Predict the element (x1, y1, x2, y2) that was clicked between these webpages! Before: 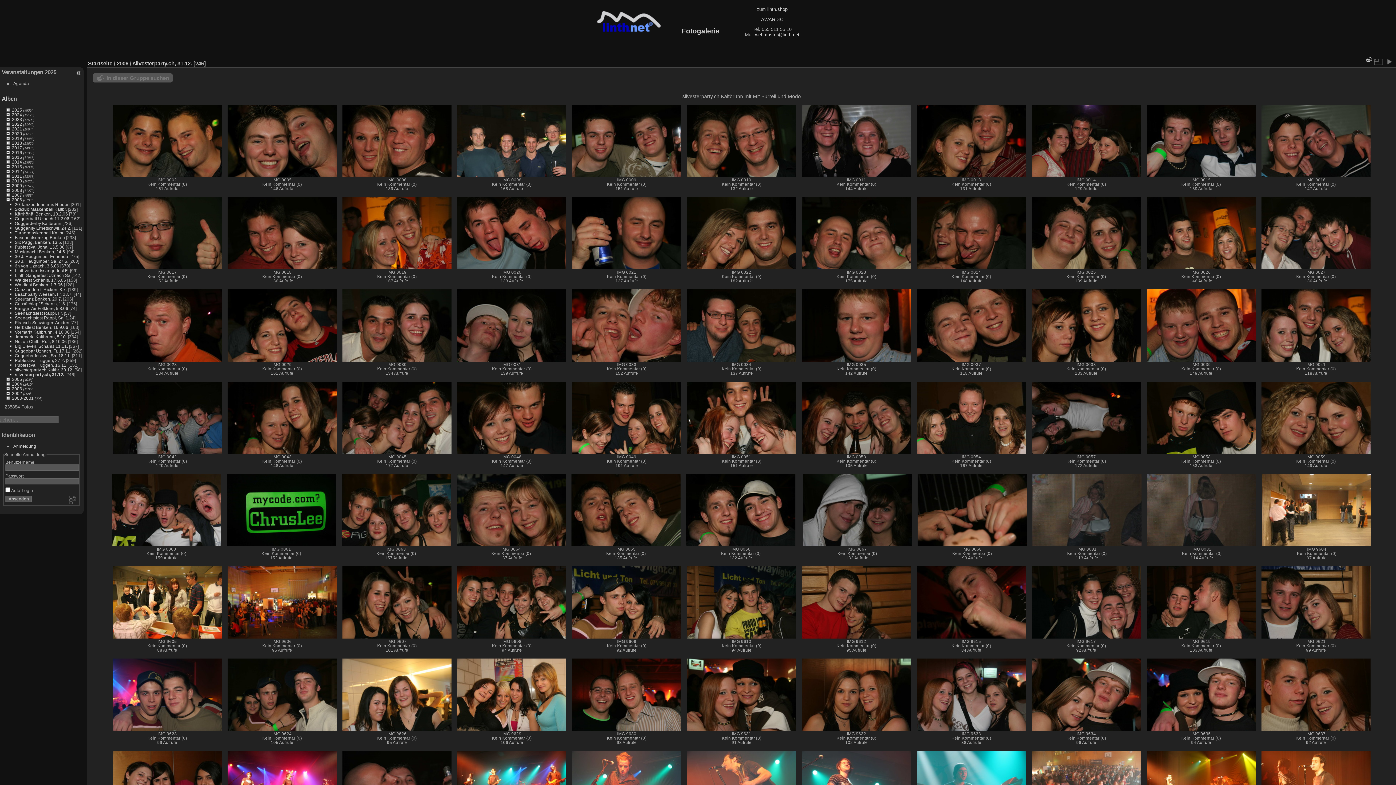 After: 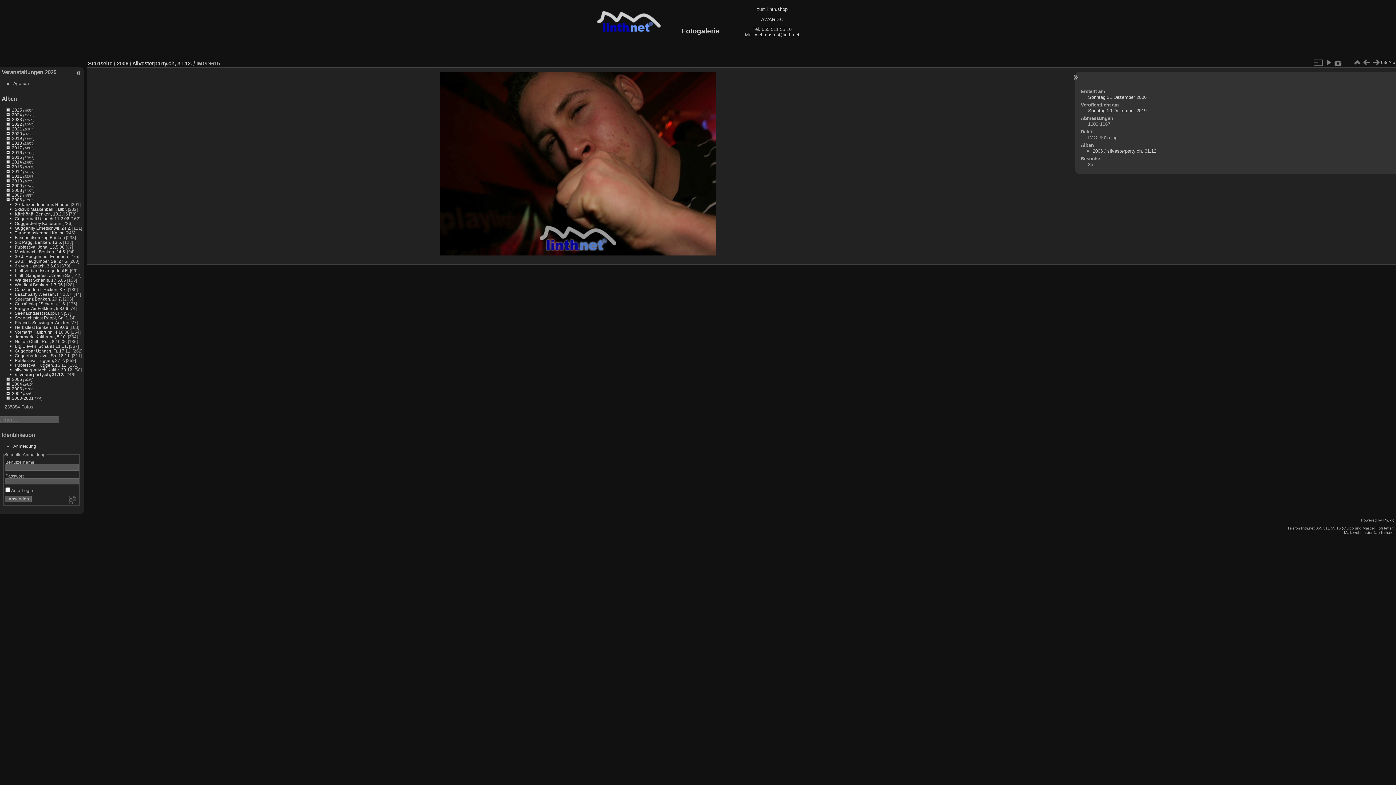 Action: bbox: (916, 566, 1026, 638)